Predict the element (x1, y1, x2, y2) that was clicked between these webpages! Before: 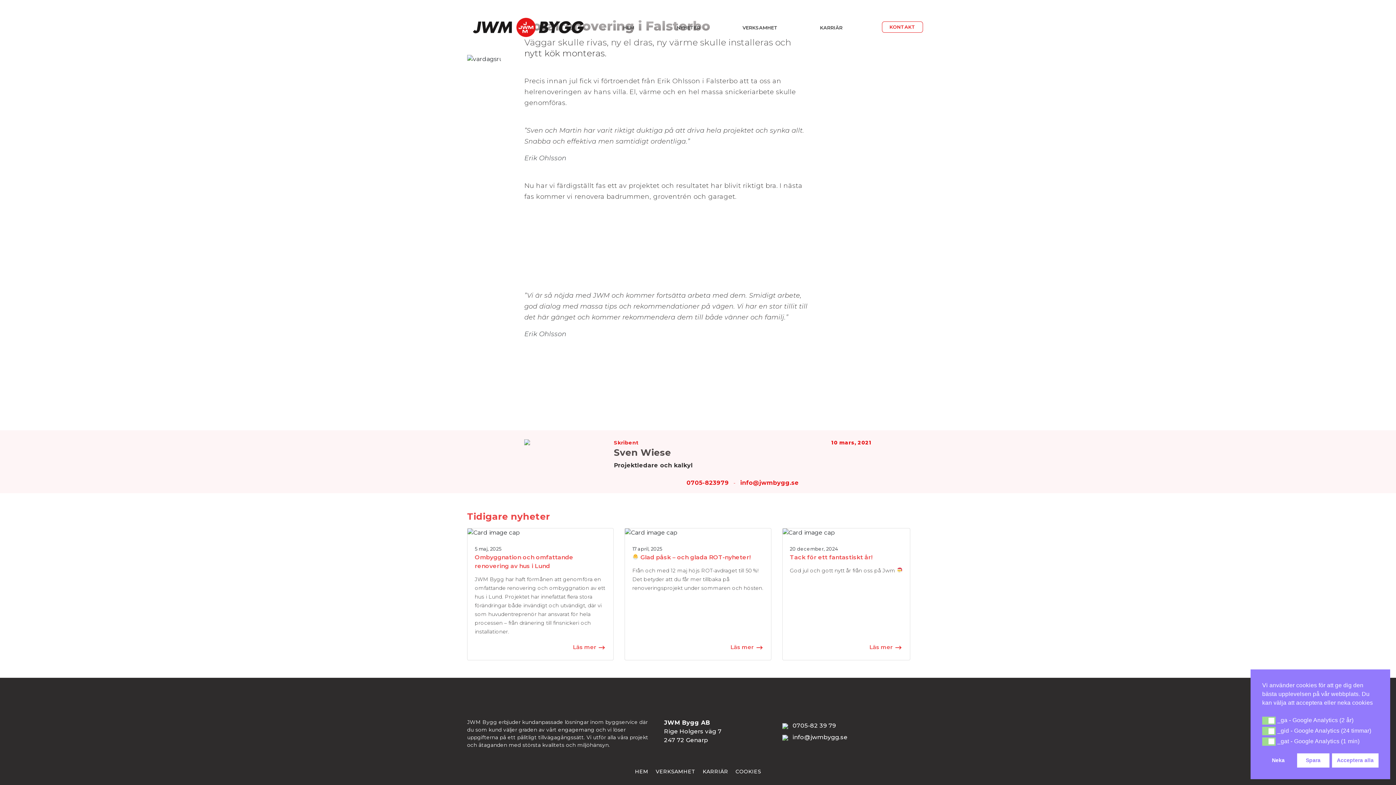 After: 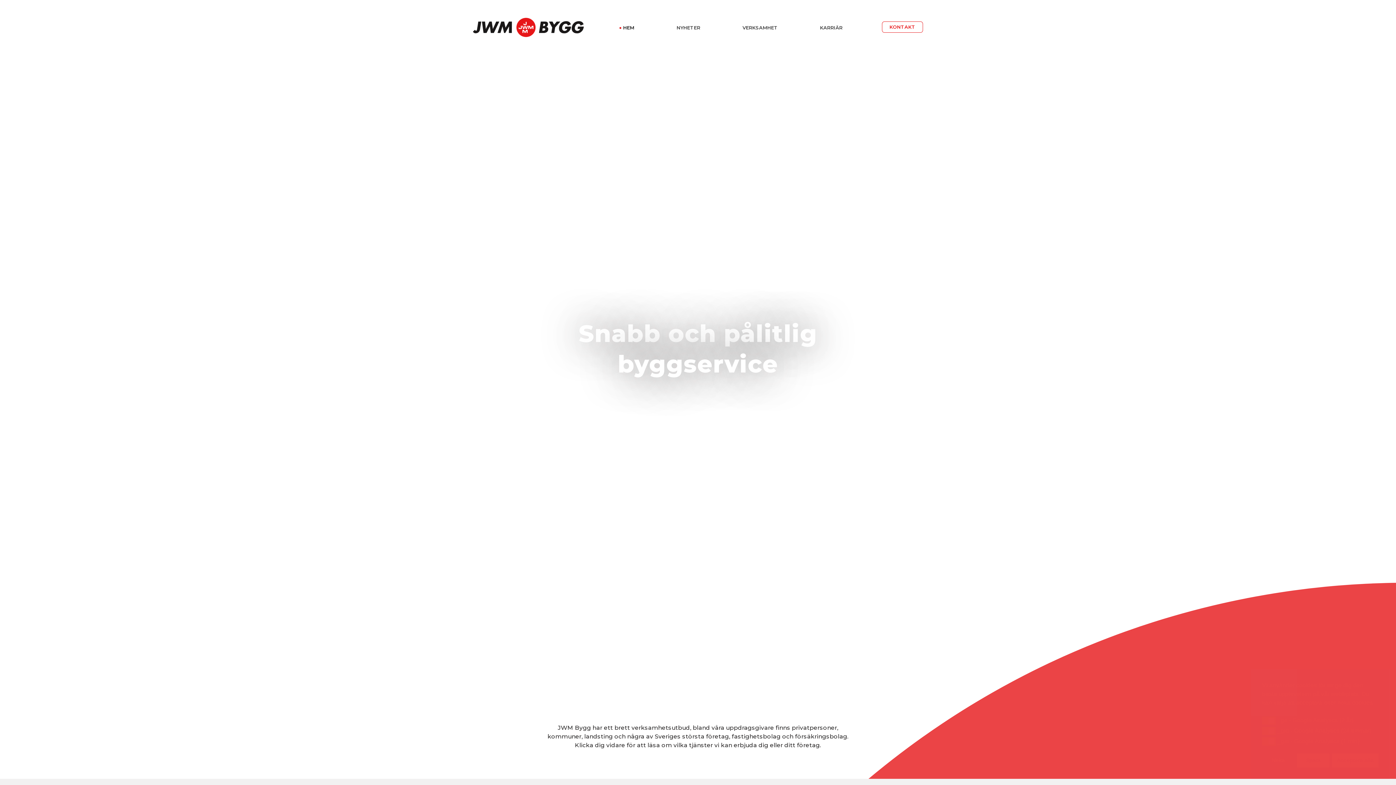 Action: bbox: (620, 21, 637, 34) label: HEM